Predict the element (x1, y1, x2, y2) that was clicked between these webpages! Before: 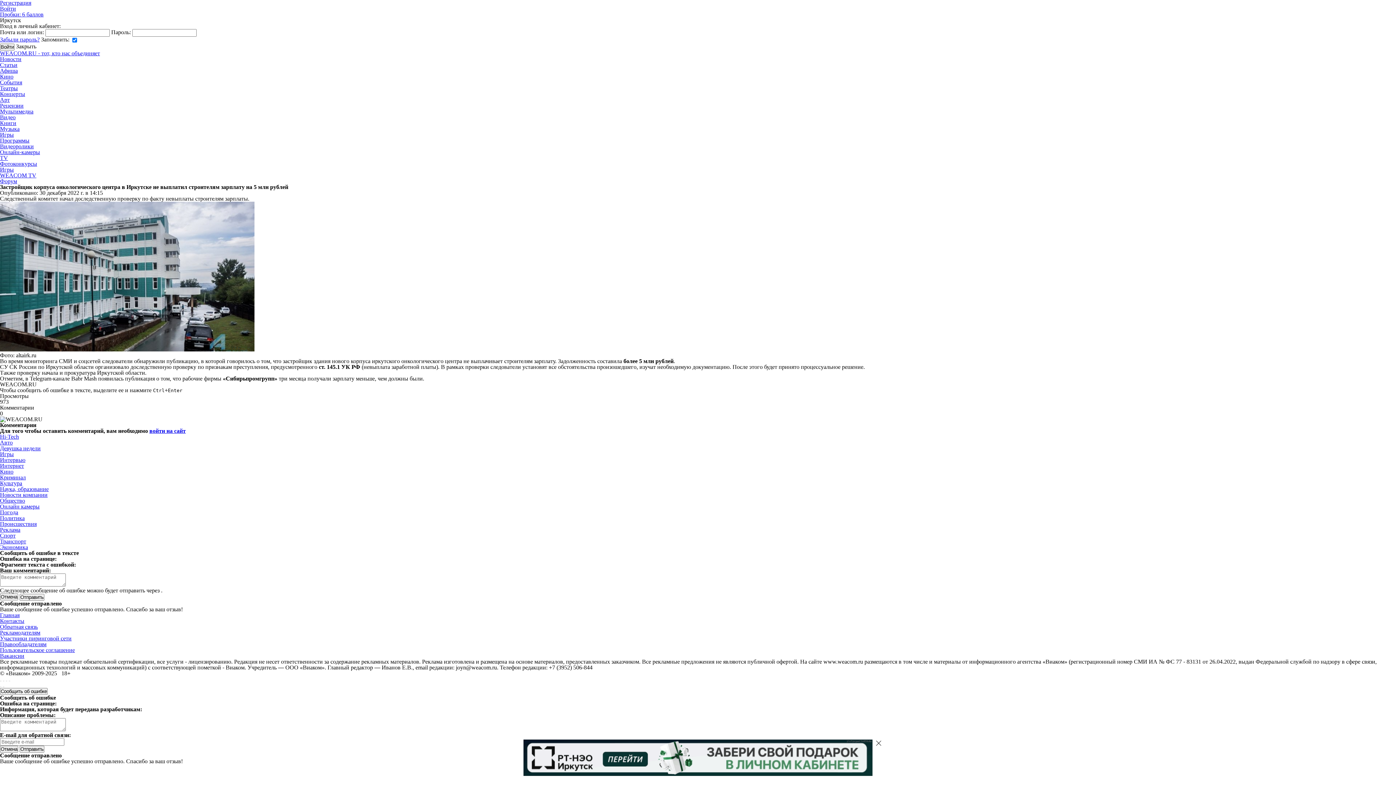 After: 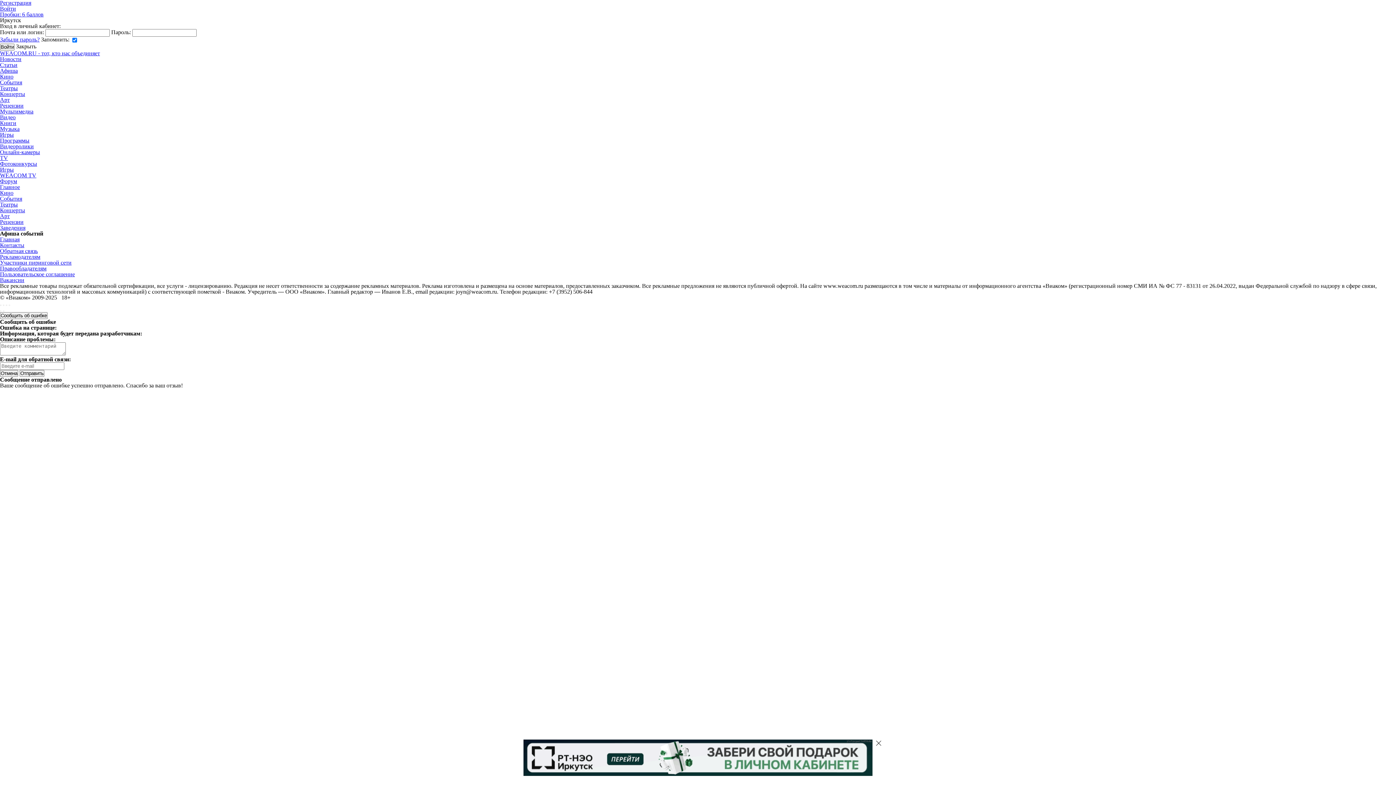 Action: bbox: (0, 85, 17, 91) label: Театры